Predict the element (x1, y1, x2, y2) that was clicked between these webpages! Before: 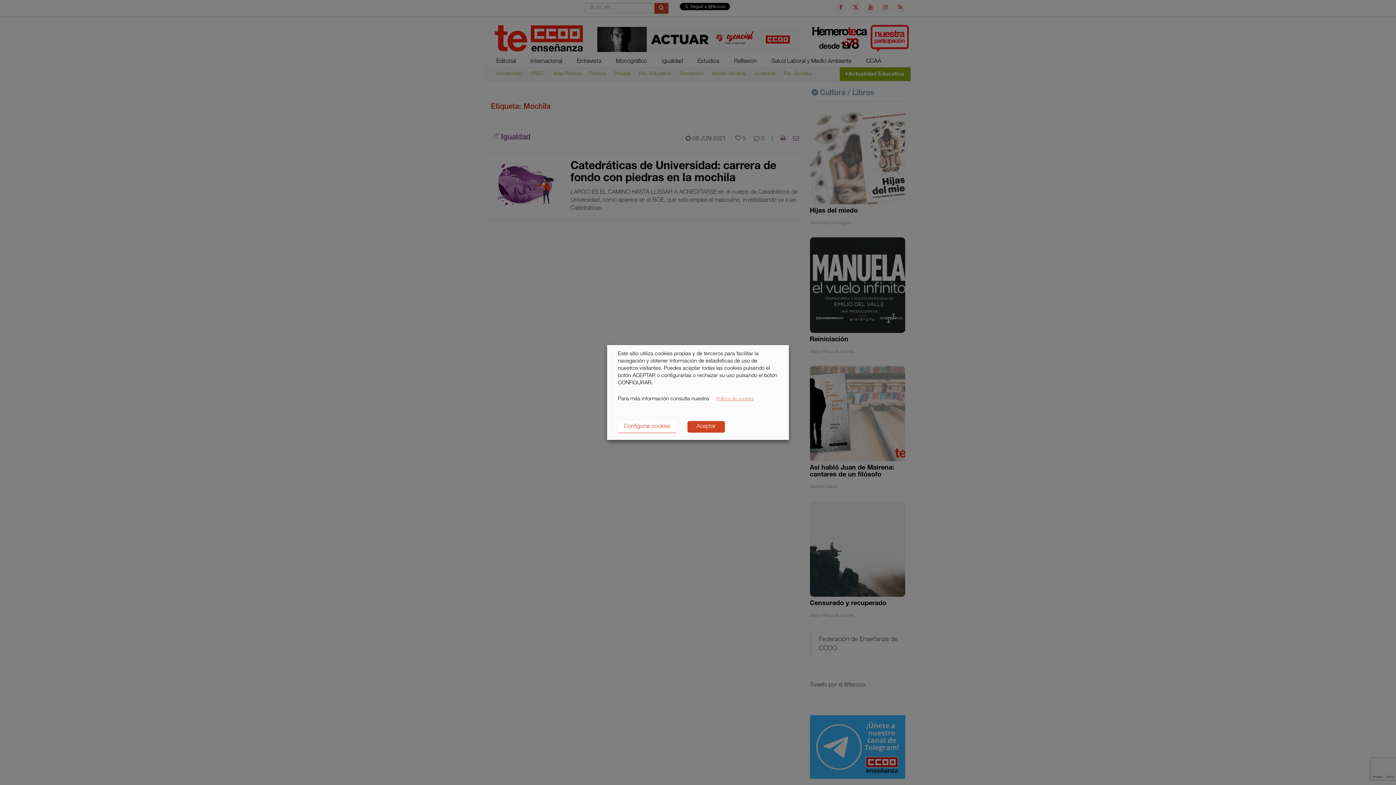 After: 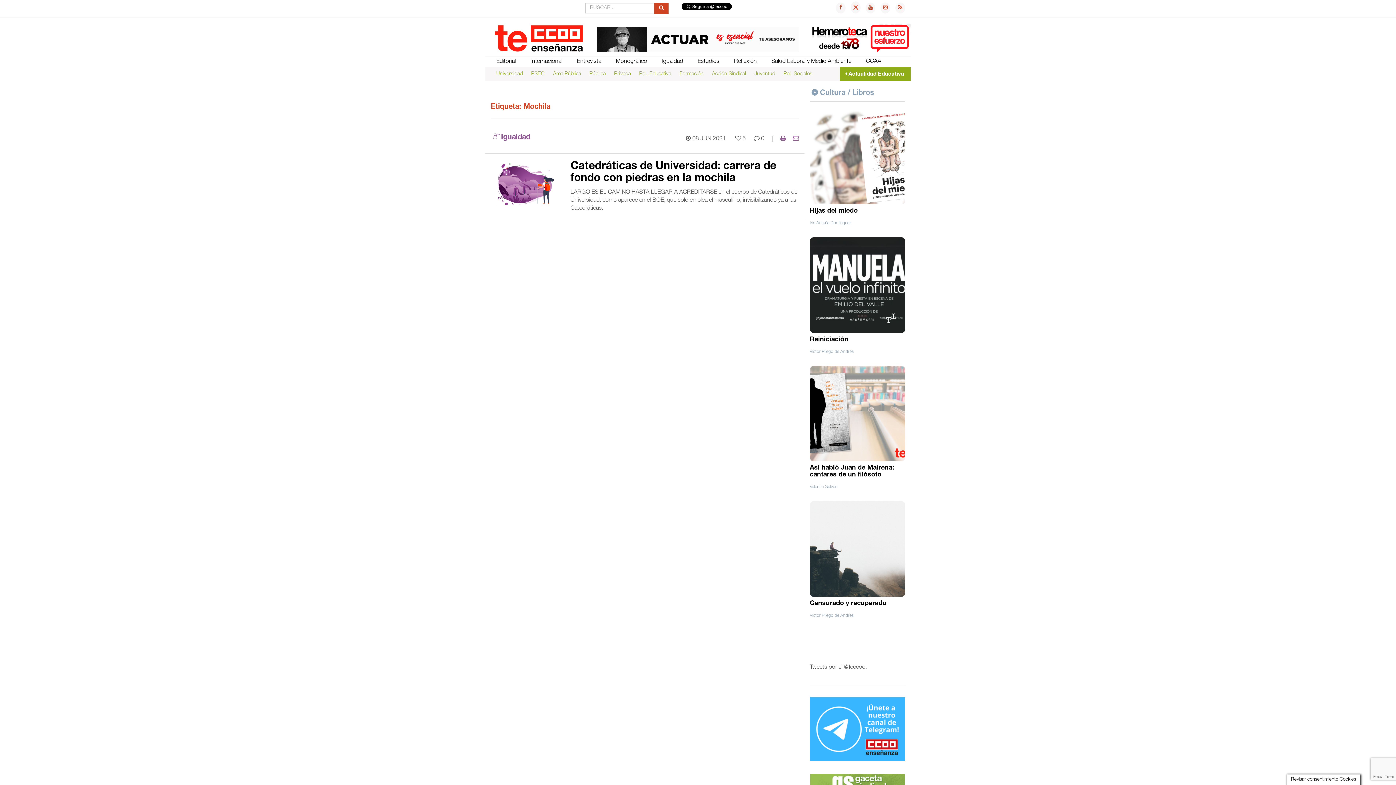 Action: label: Aceptar bbox: (687, 421, 725, 432)